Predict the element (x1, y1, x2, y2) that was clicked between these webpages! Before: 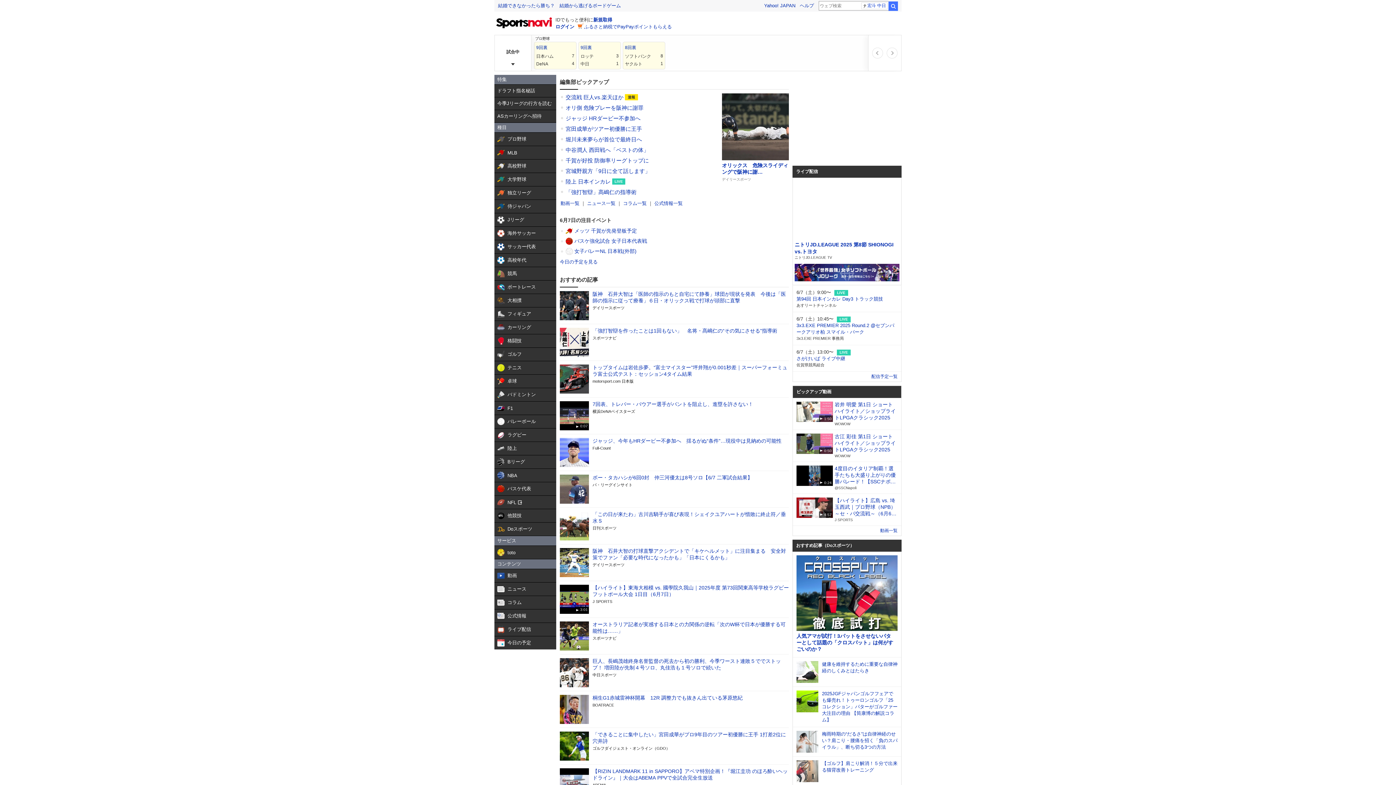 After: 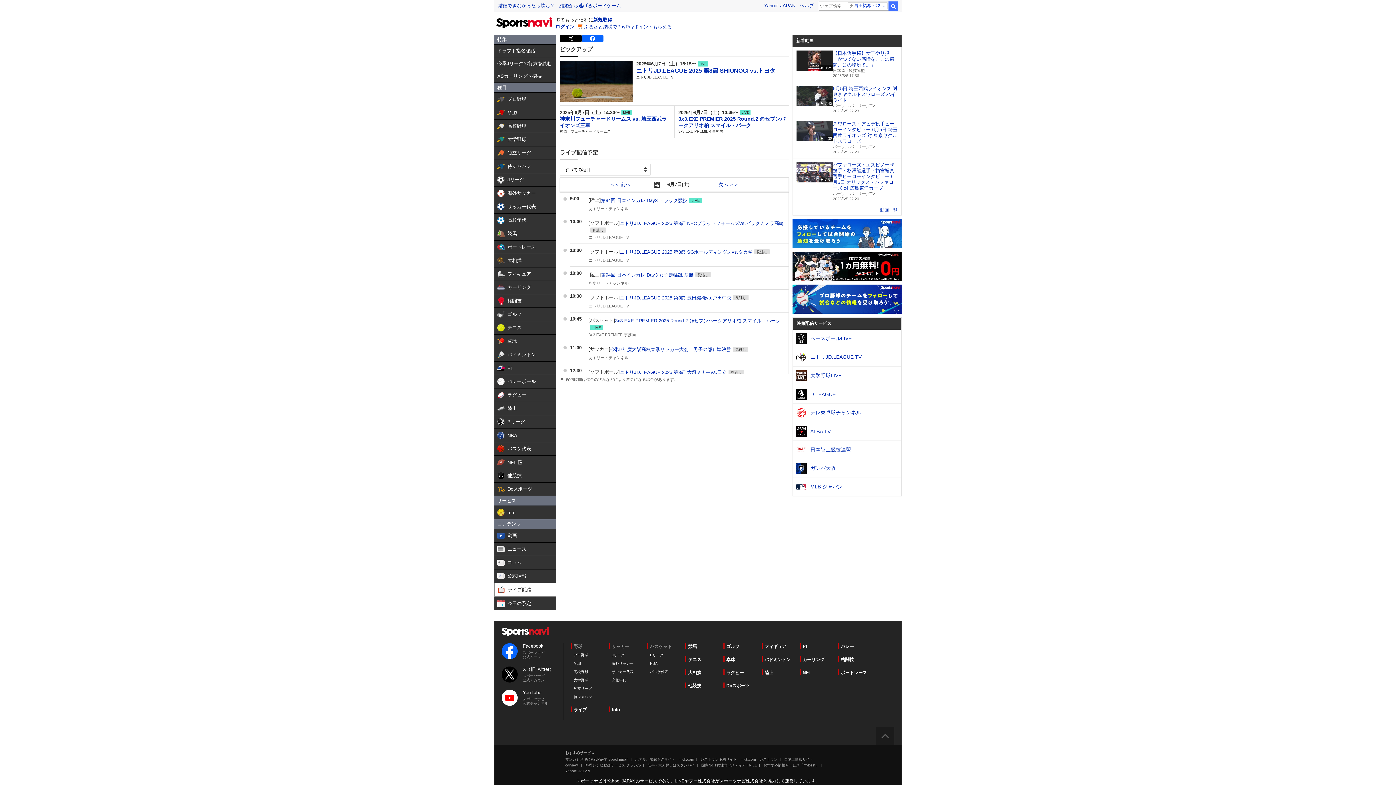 Action: label: 配信予定一覧 bbox: (871, 374, 897, 379)